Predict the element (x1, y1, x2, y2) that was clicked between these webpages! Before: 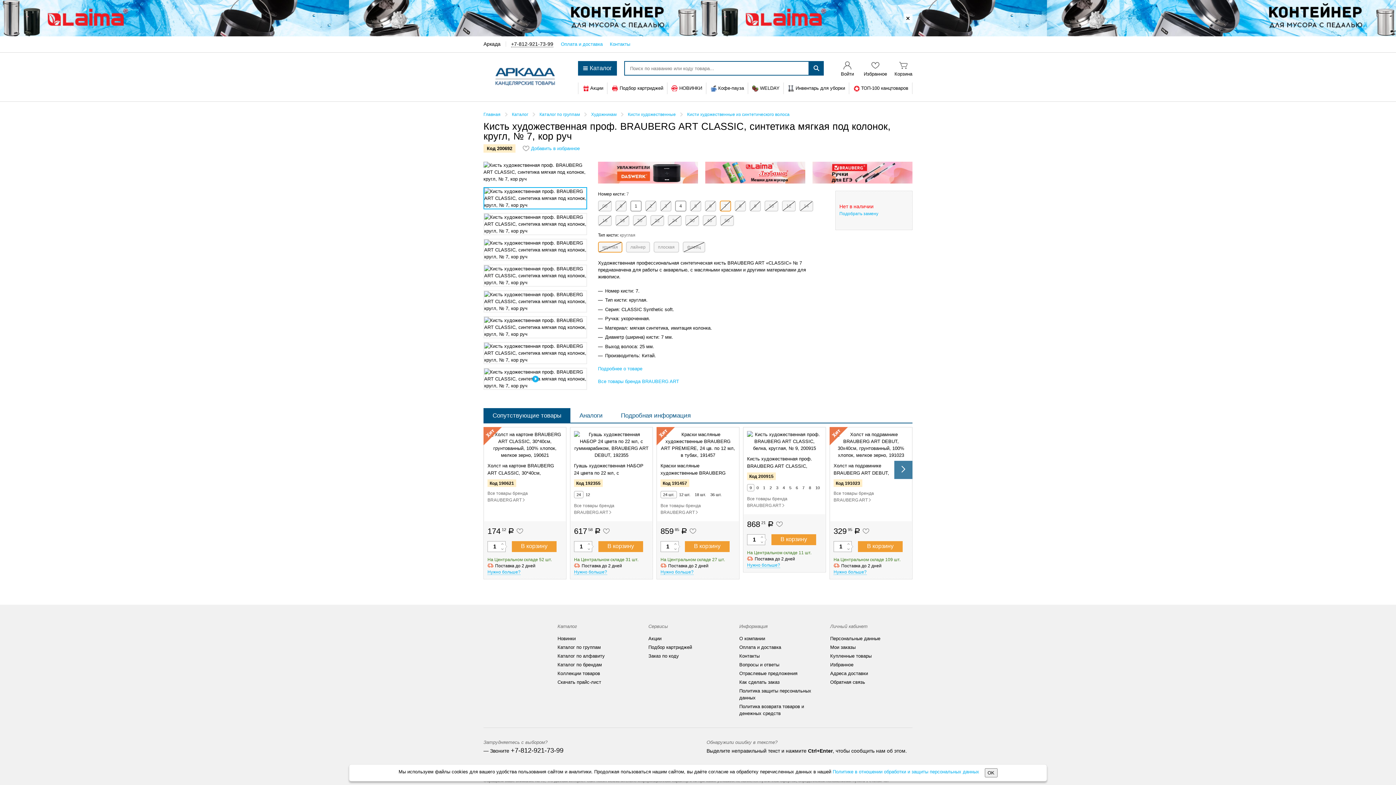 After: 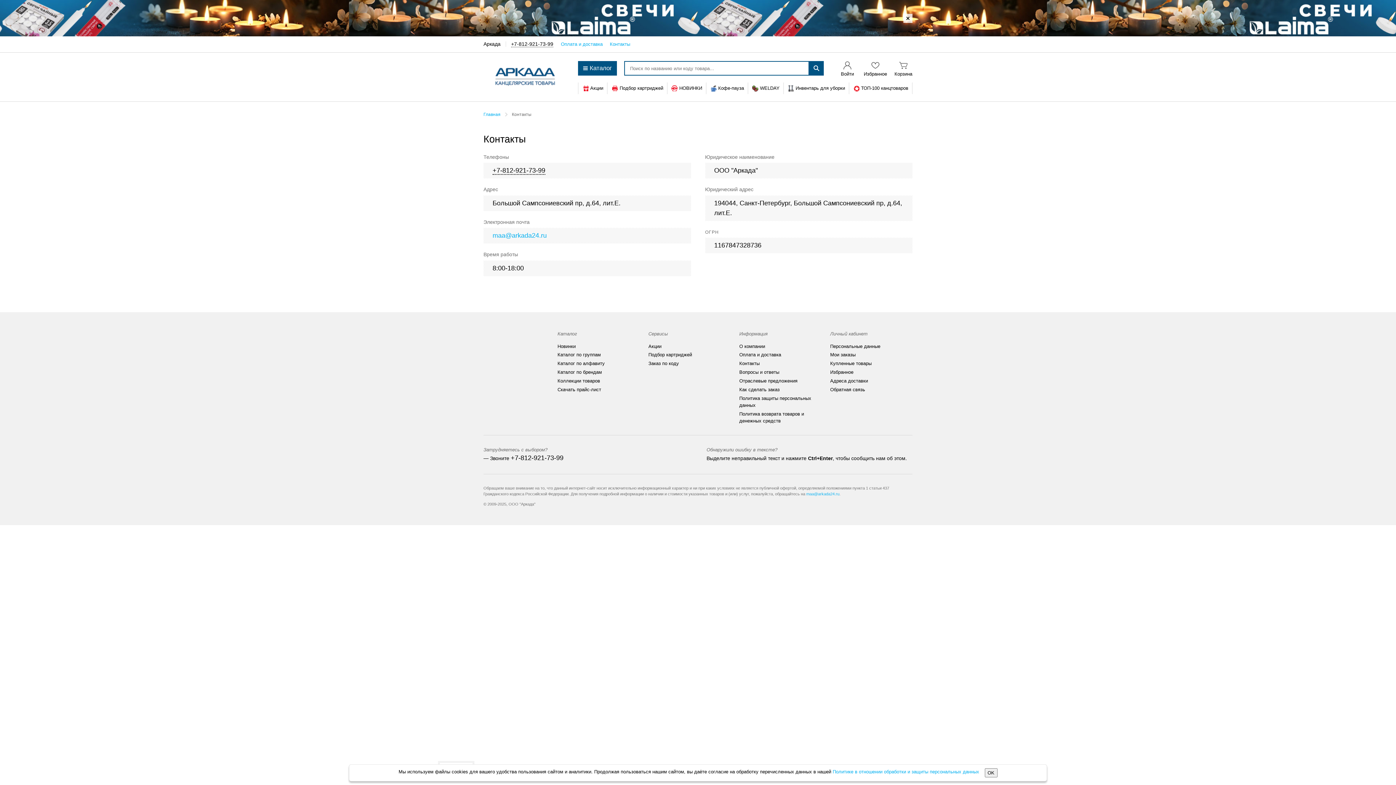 Action: label: Контакты bbox: (609, 41, 630, 46)